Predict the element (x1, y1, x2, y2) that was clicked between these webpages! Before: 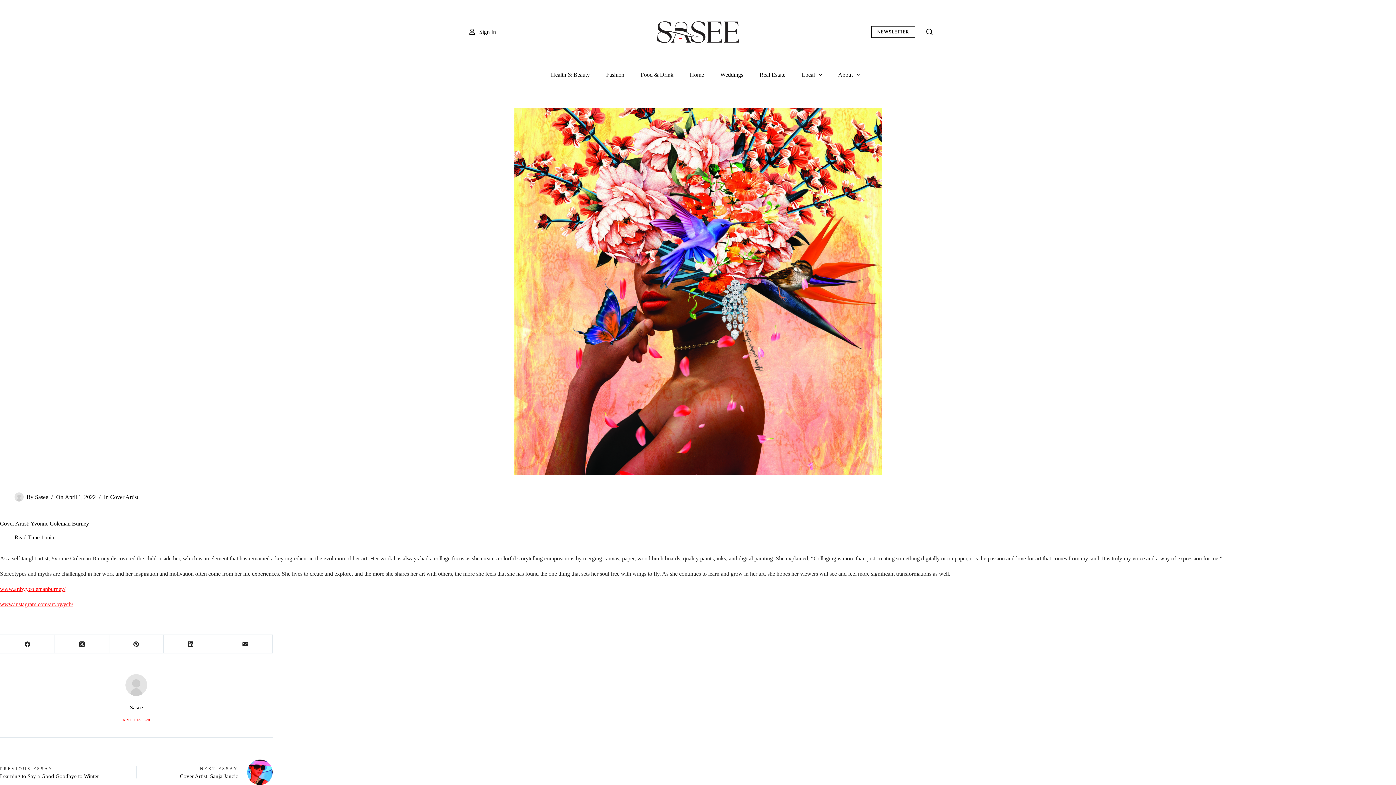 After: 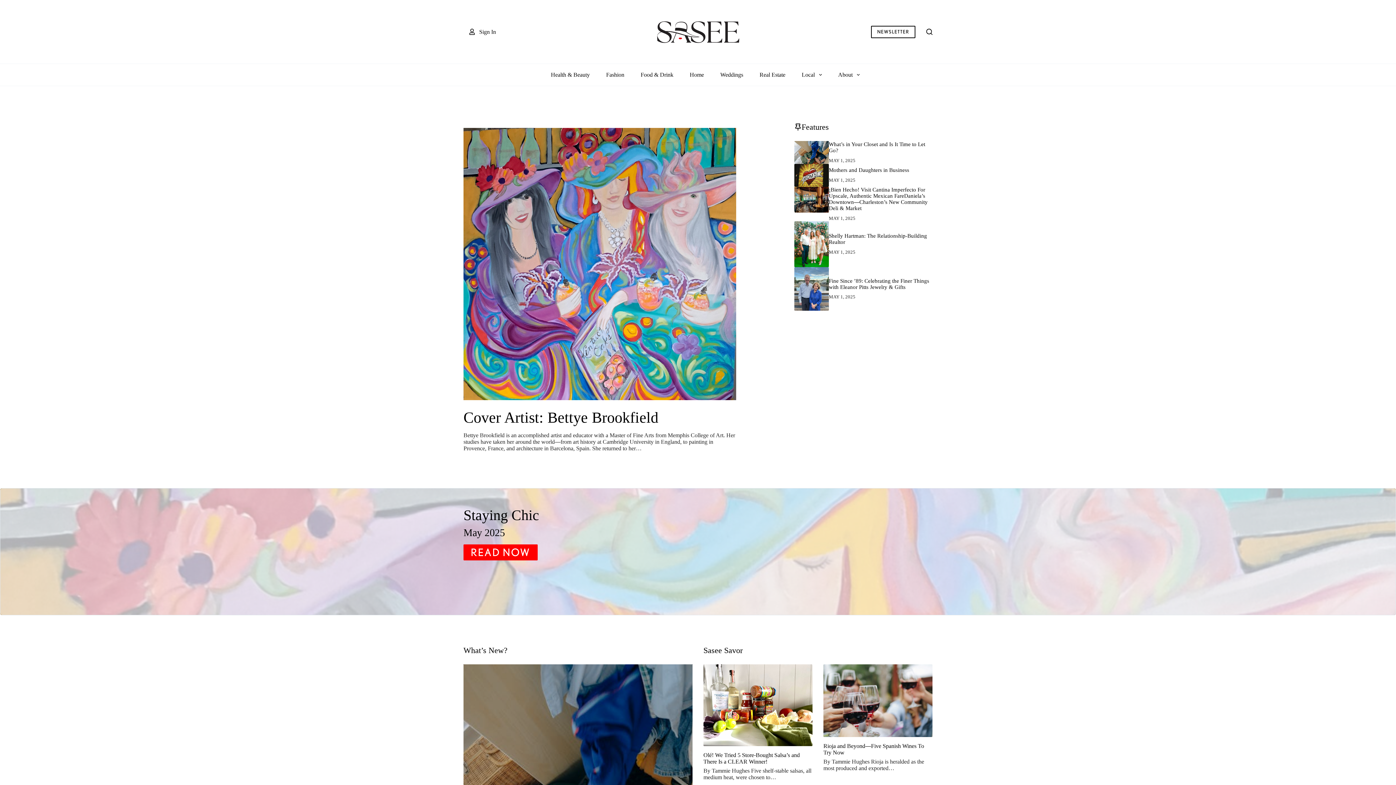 Action: bbox: (14, 492, 23, 501)